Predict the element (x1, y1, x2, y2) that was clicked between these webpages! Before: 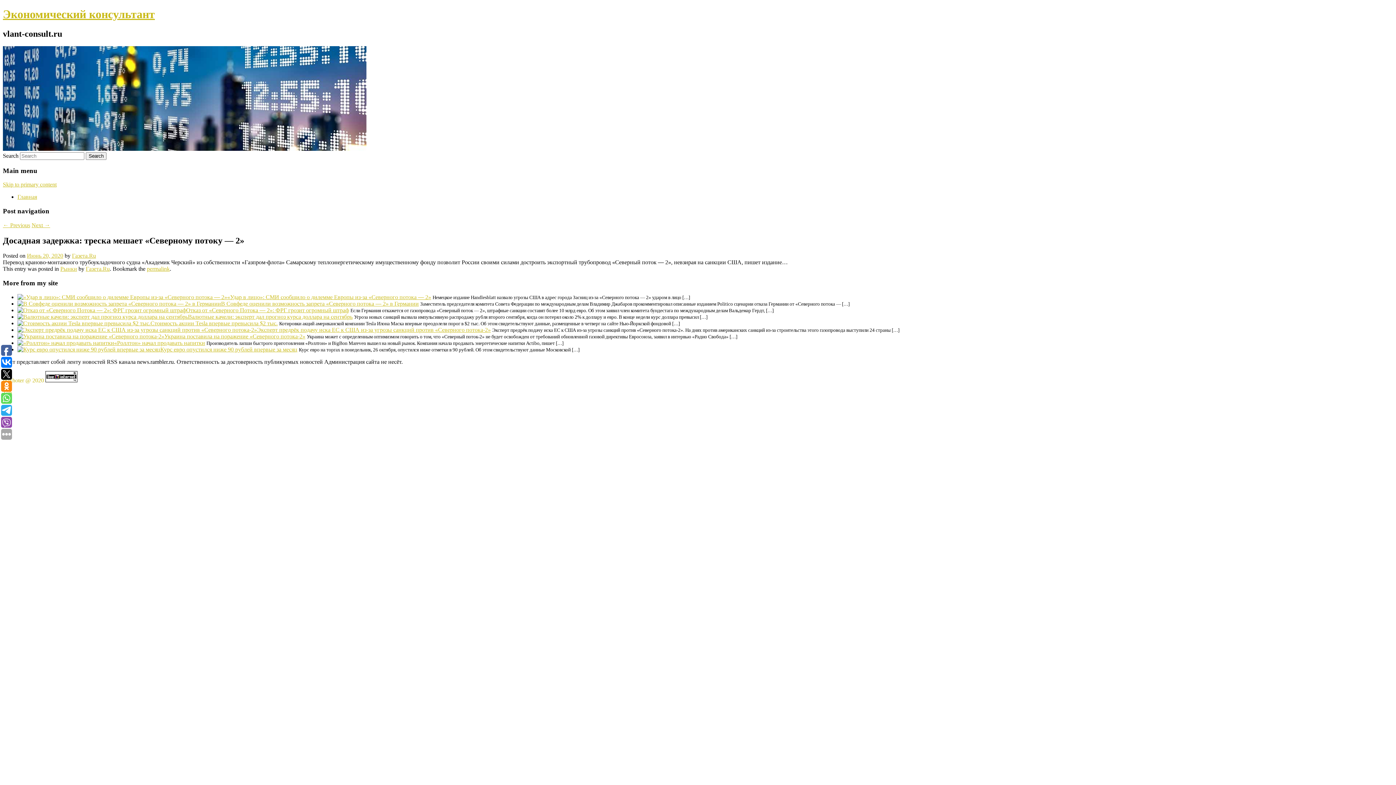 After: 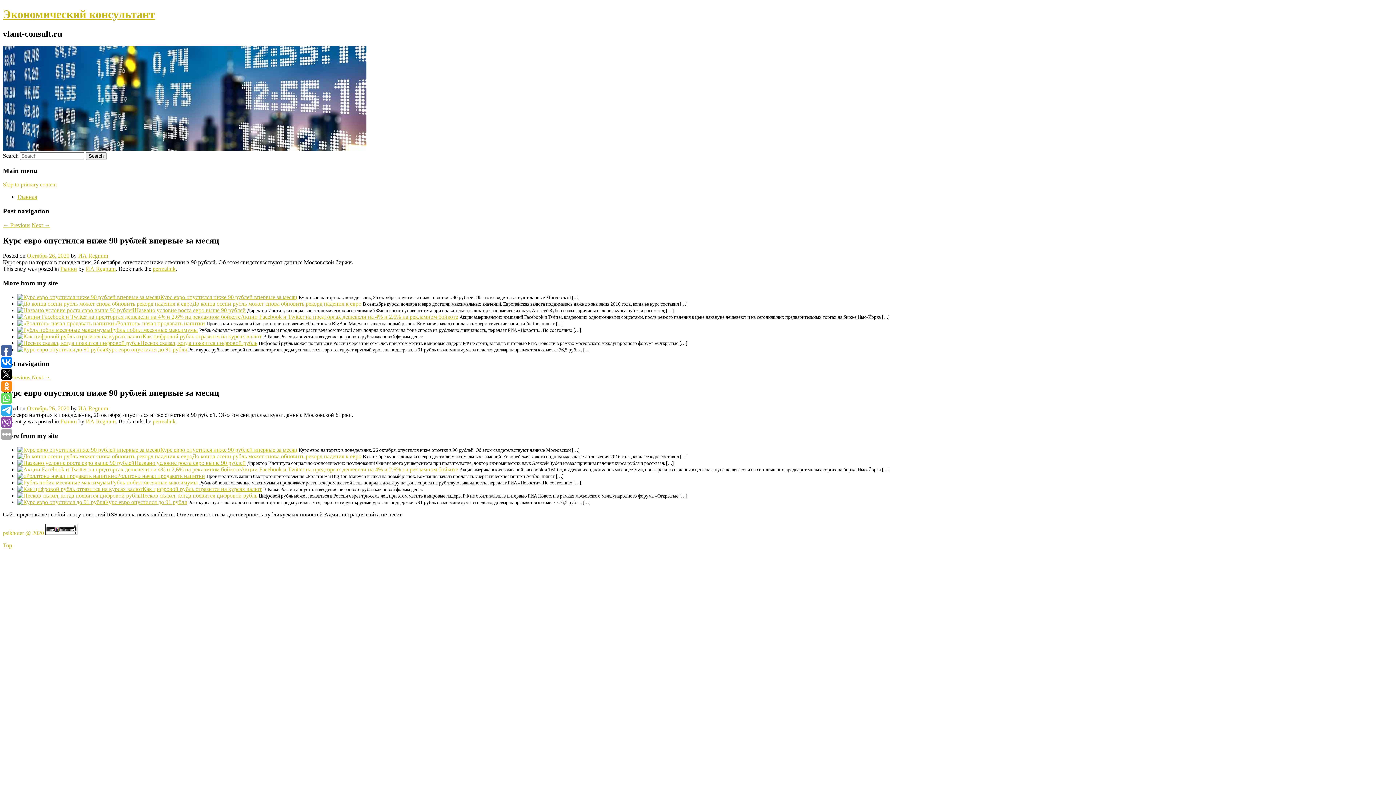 Action: label: Курс евро опустился ниже 90 рублей впервые за месяц bbox: (160, 346, 297, 352)